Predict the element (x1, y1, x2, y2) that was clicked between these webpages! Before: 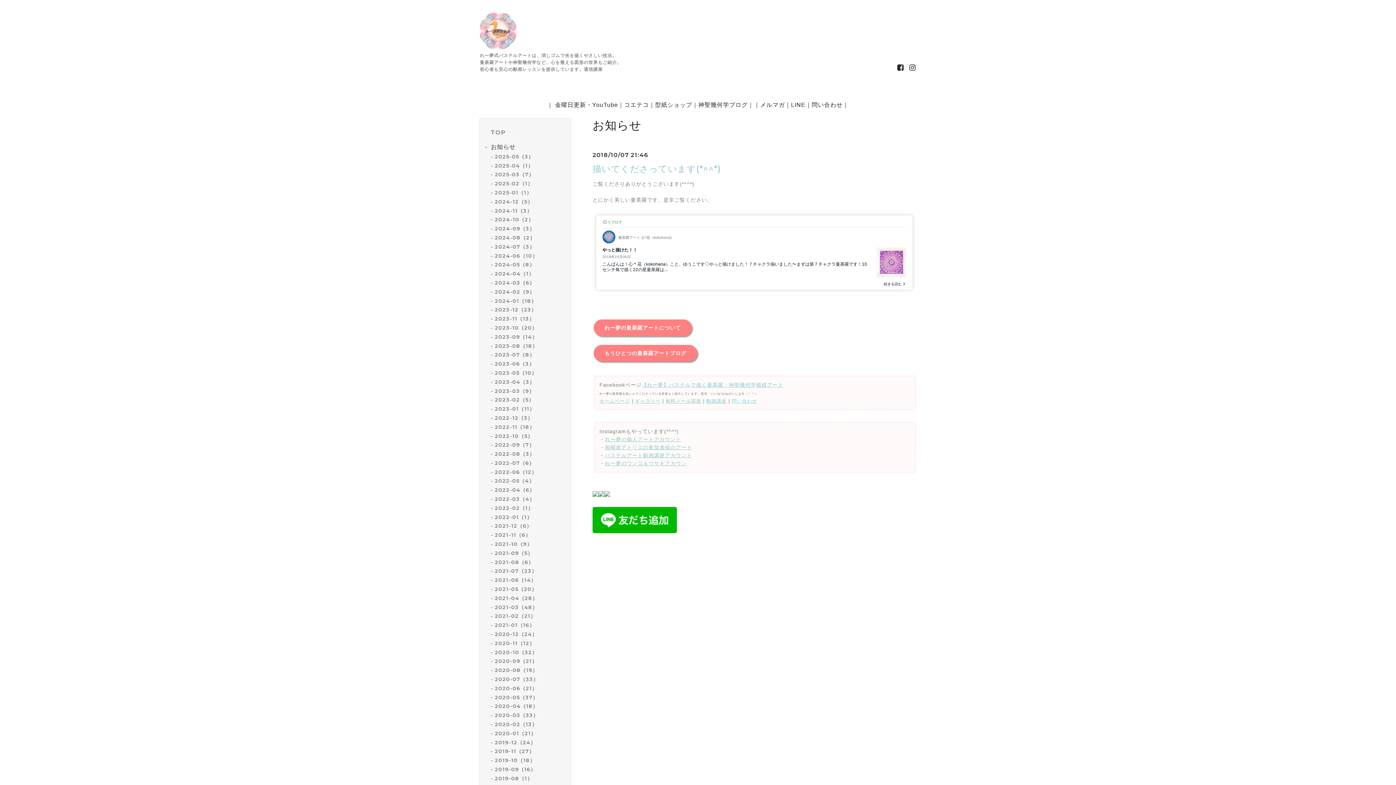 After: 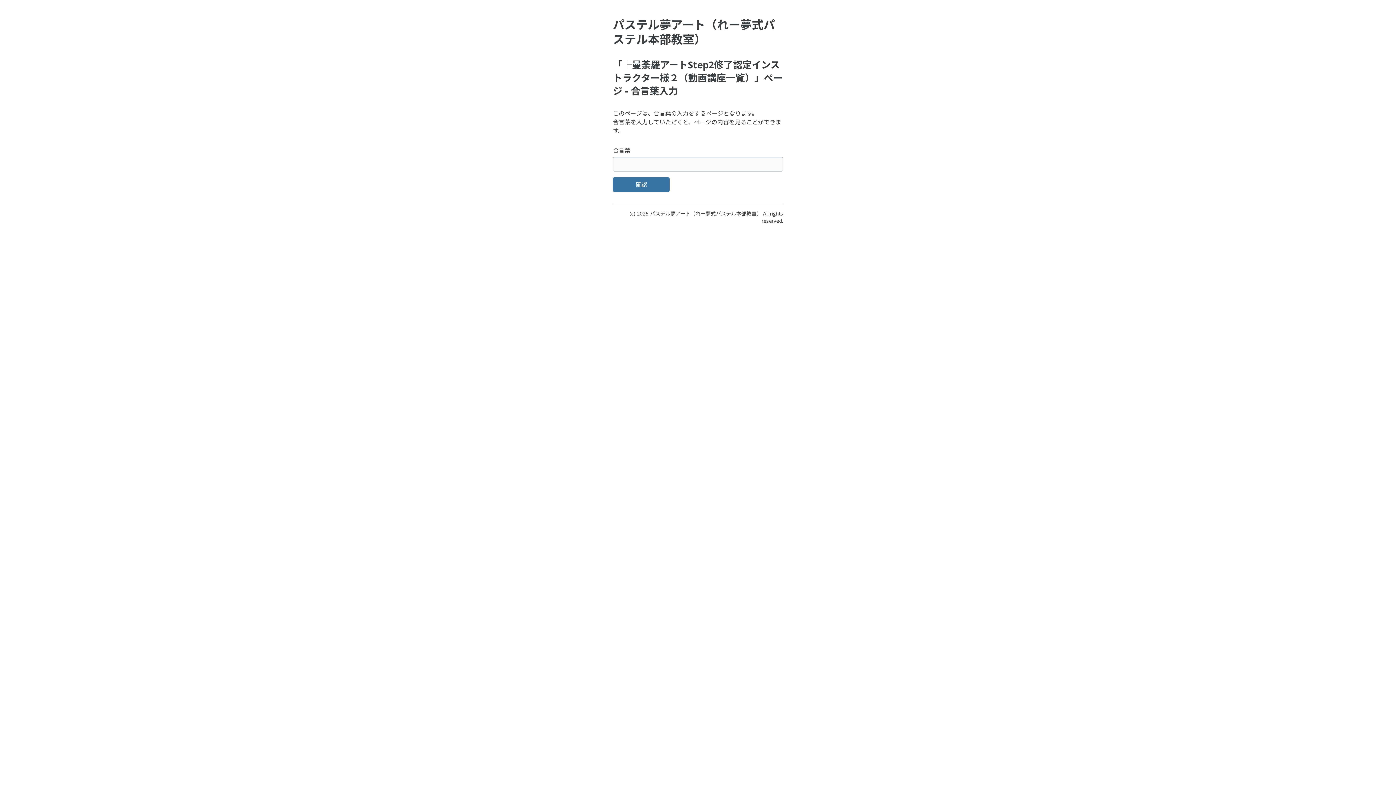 Action: bbox: (598, 492, 604, 498)